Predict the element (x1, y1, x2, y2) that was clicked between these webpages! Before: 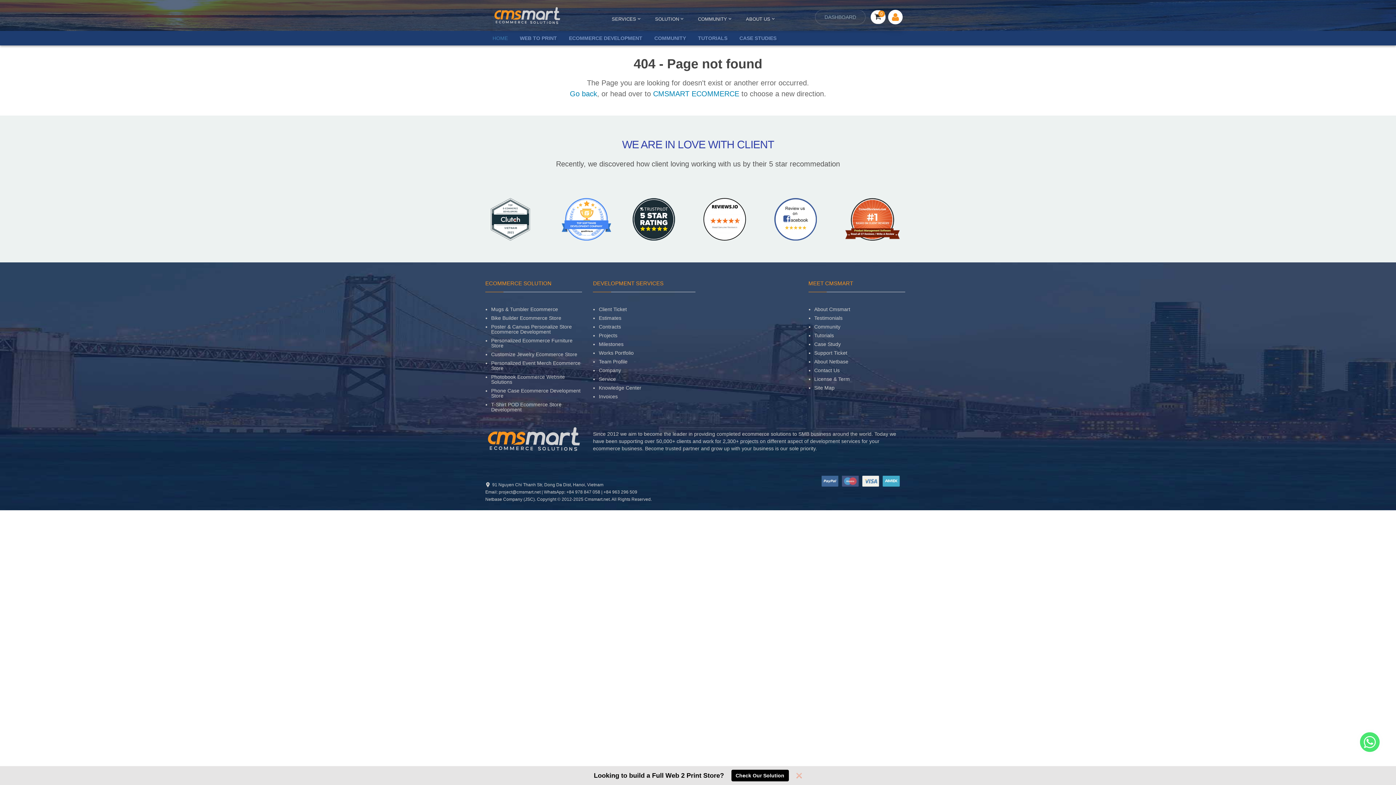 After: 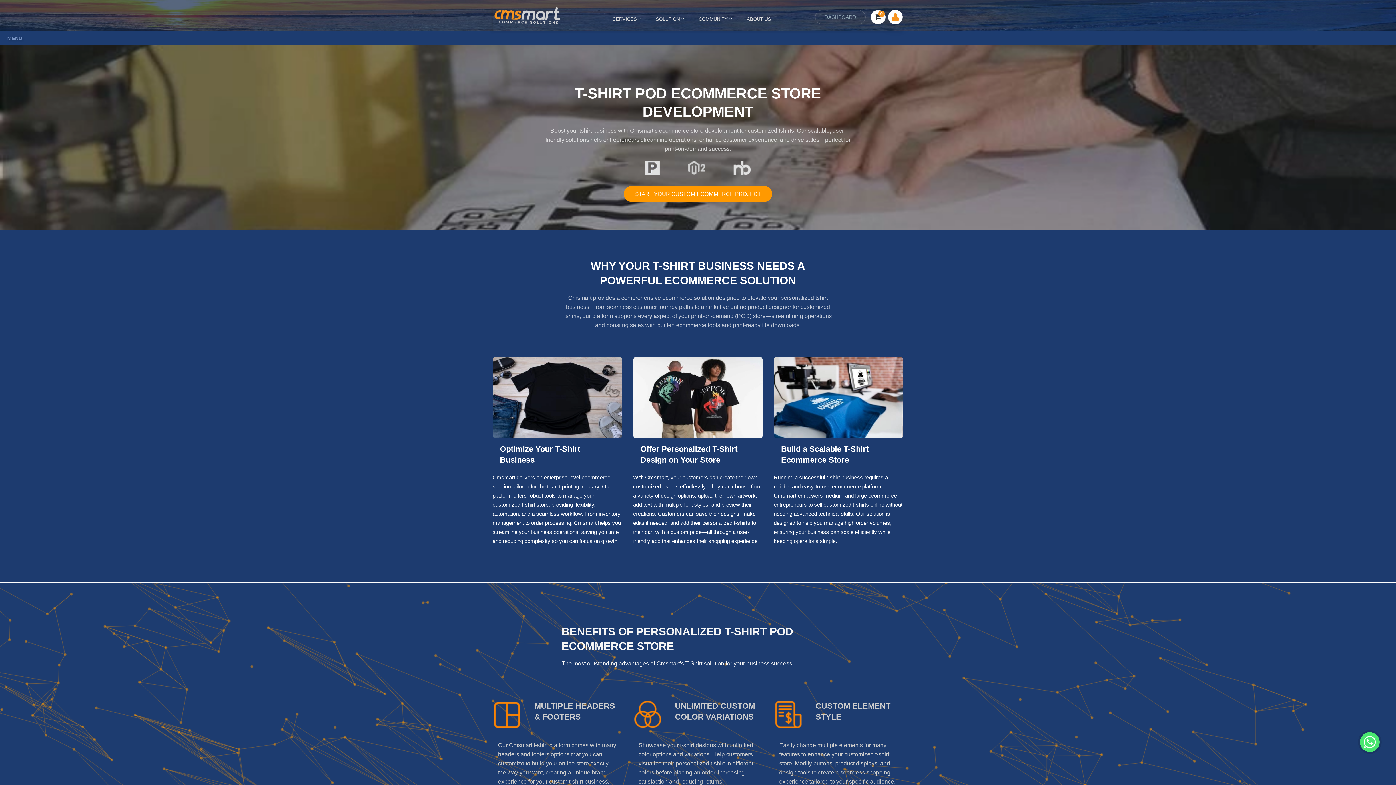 Action: label: T-Shirt POD Ecommerce Store Development bbox: (491, 401, 561, 412)